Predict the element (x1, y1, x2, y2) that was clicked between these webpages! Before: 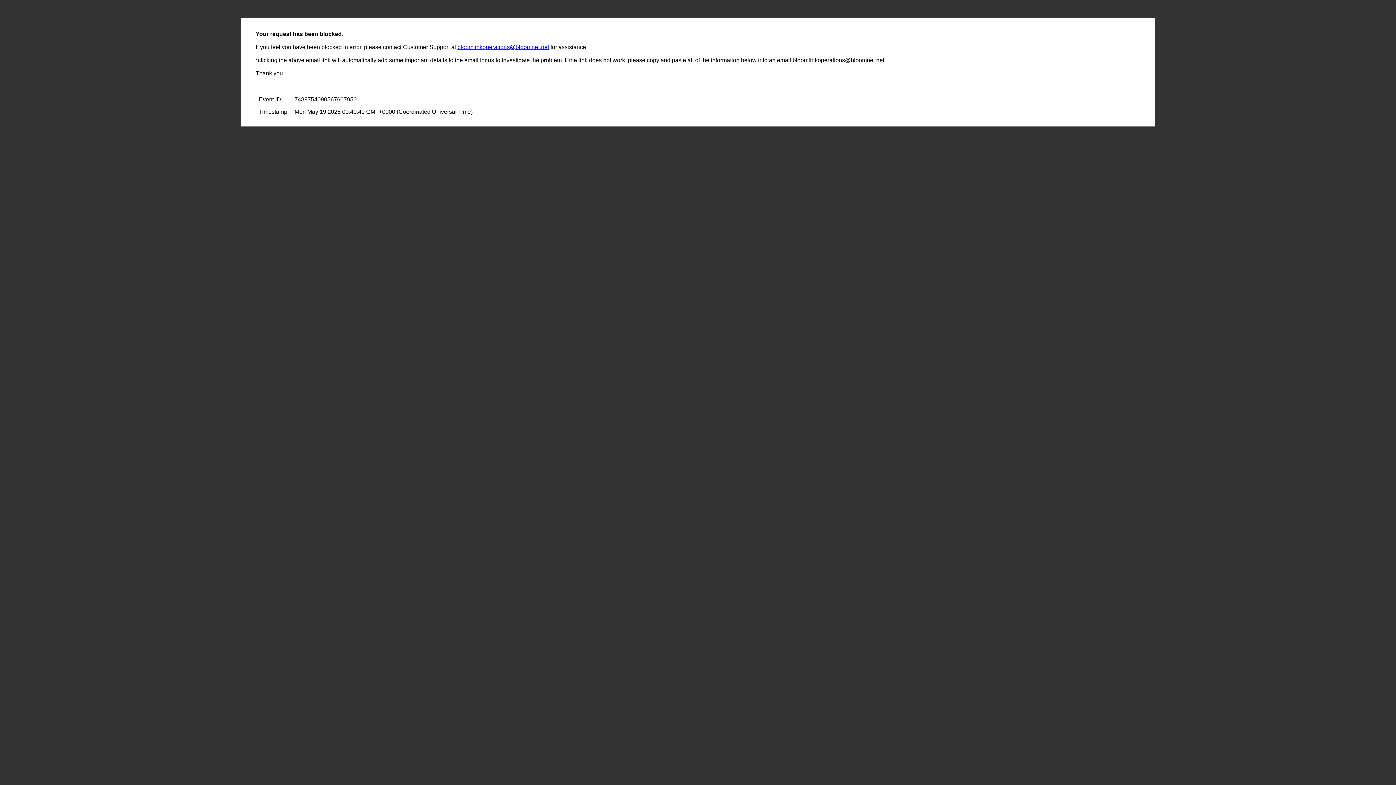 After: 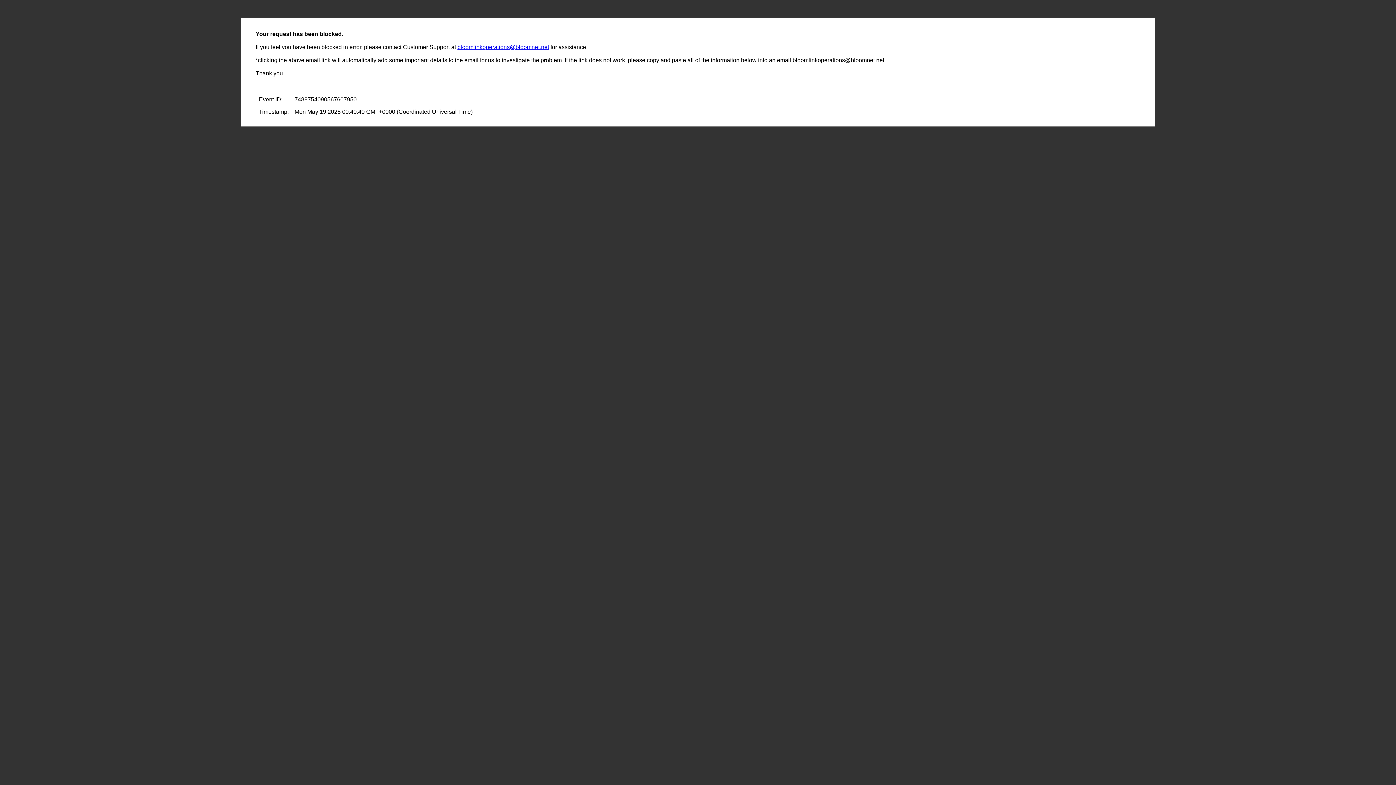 Action: label: bloomlinkoperations@bloomnet.net bbox: (457, 44, 549, 50)